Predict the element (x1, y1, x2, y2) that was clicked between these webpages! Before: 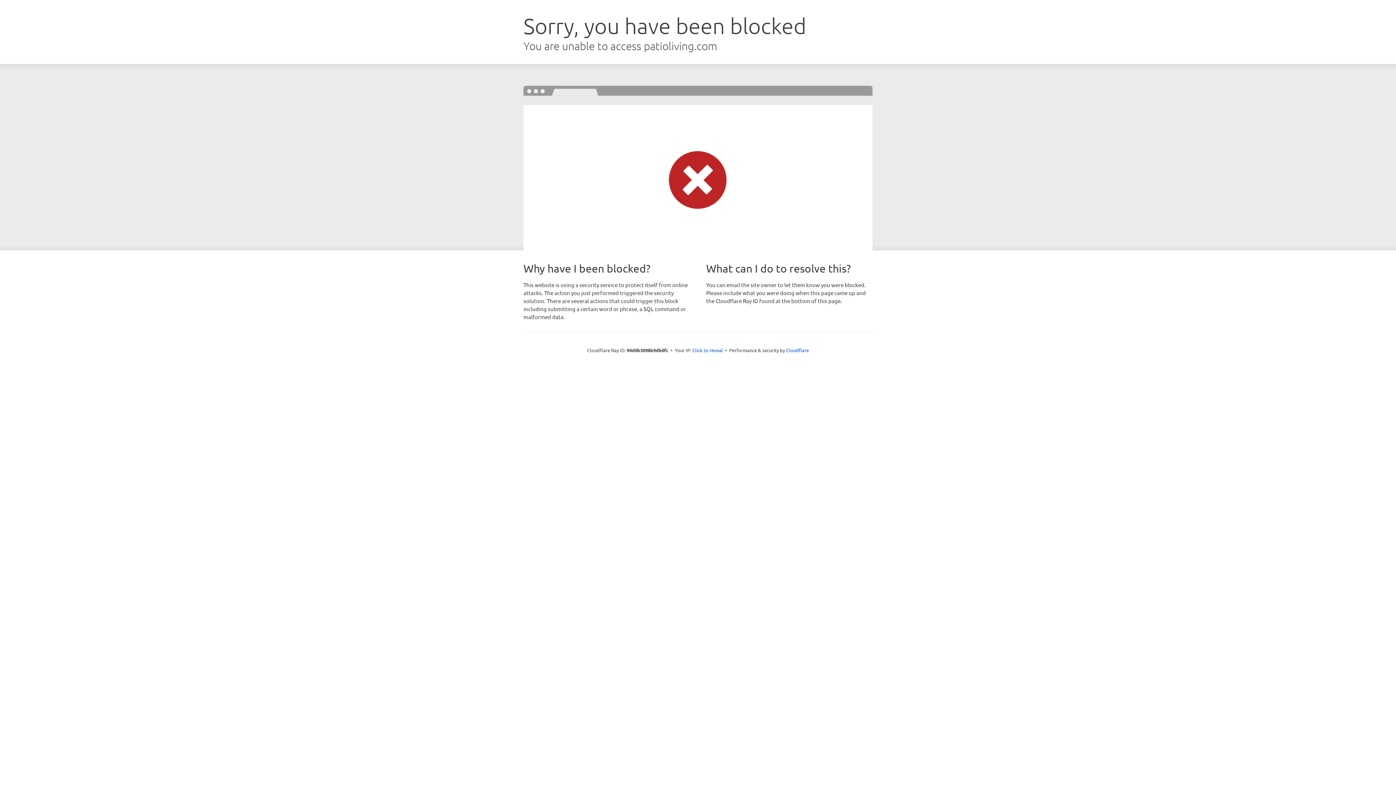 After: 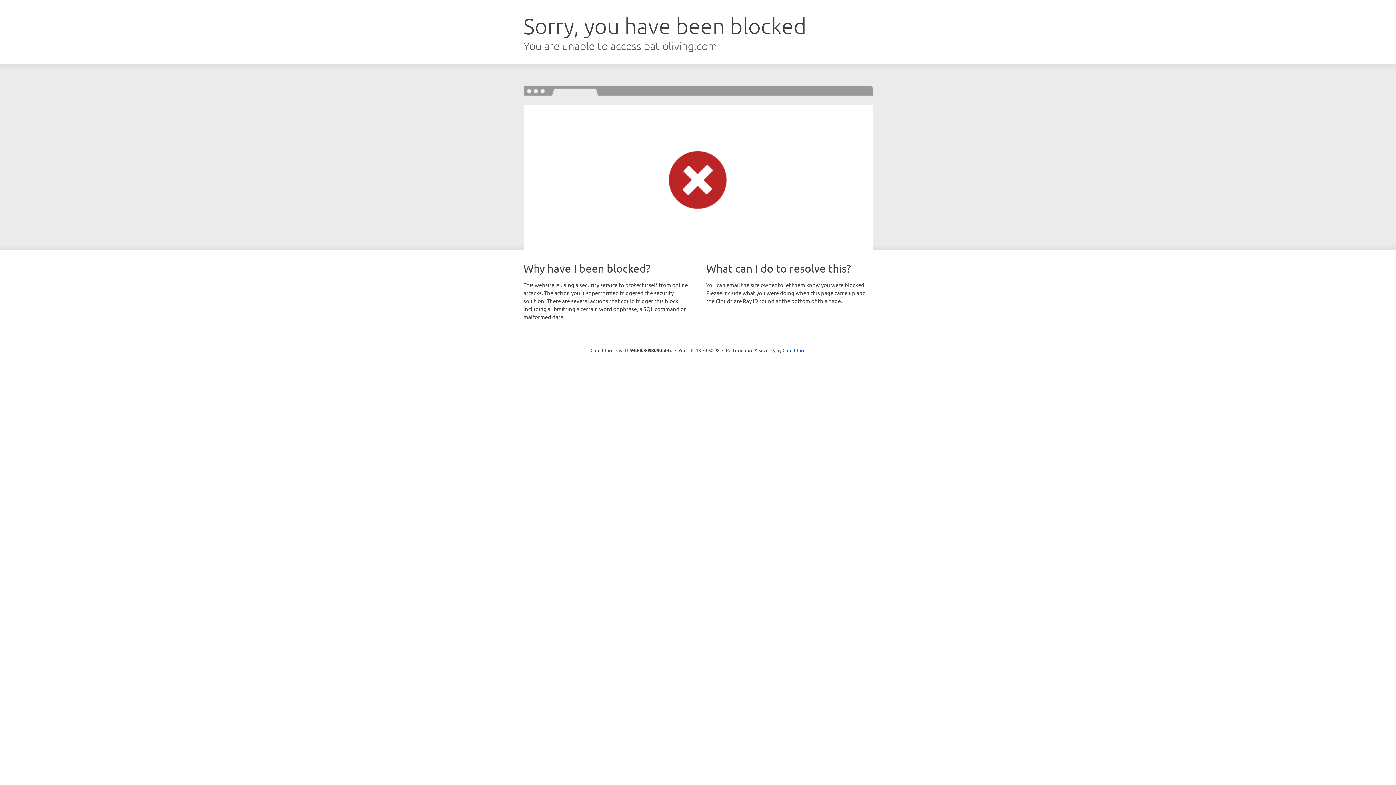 Action: label: Click to reveal bbox: (692, 346, 723, 353)